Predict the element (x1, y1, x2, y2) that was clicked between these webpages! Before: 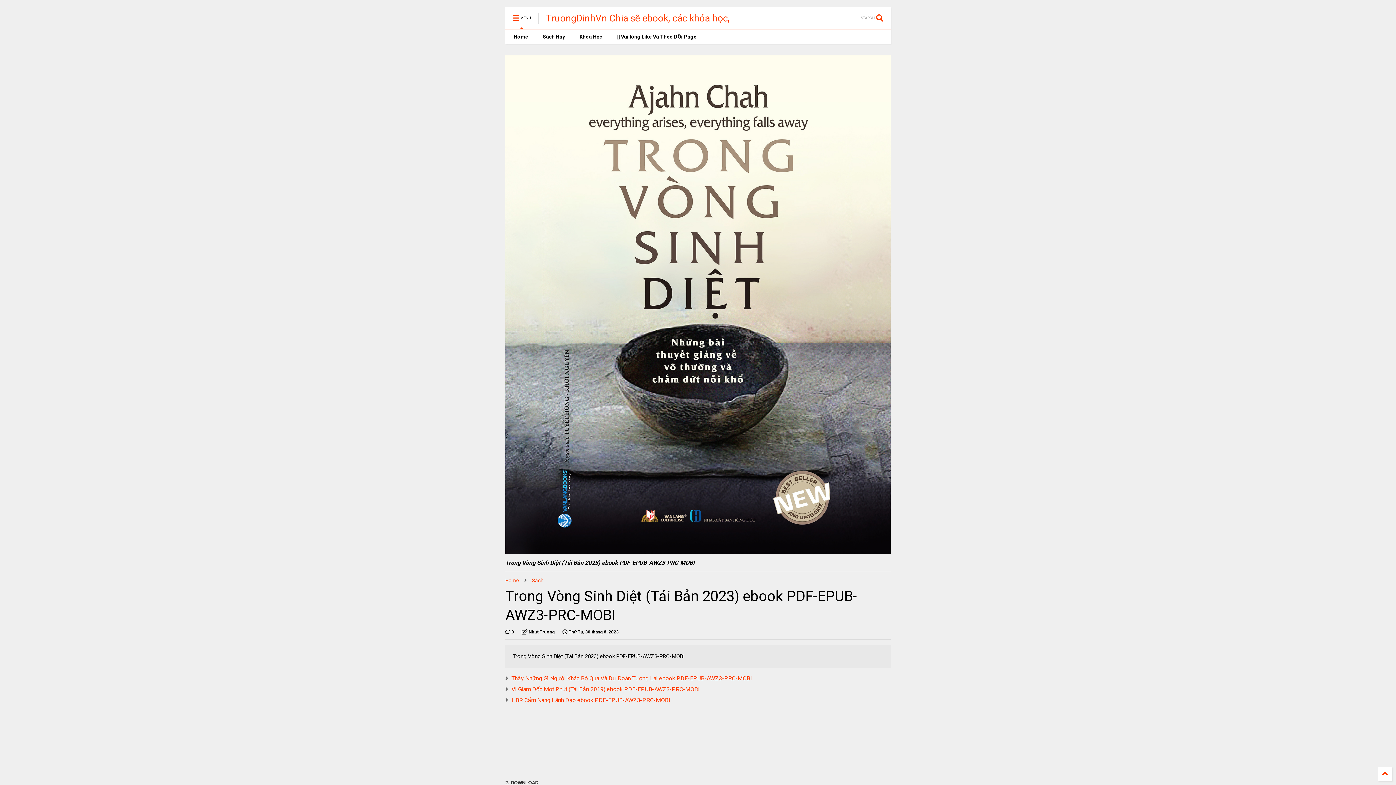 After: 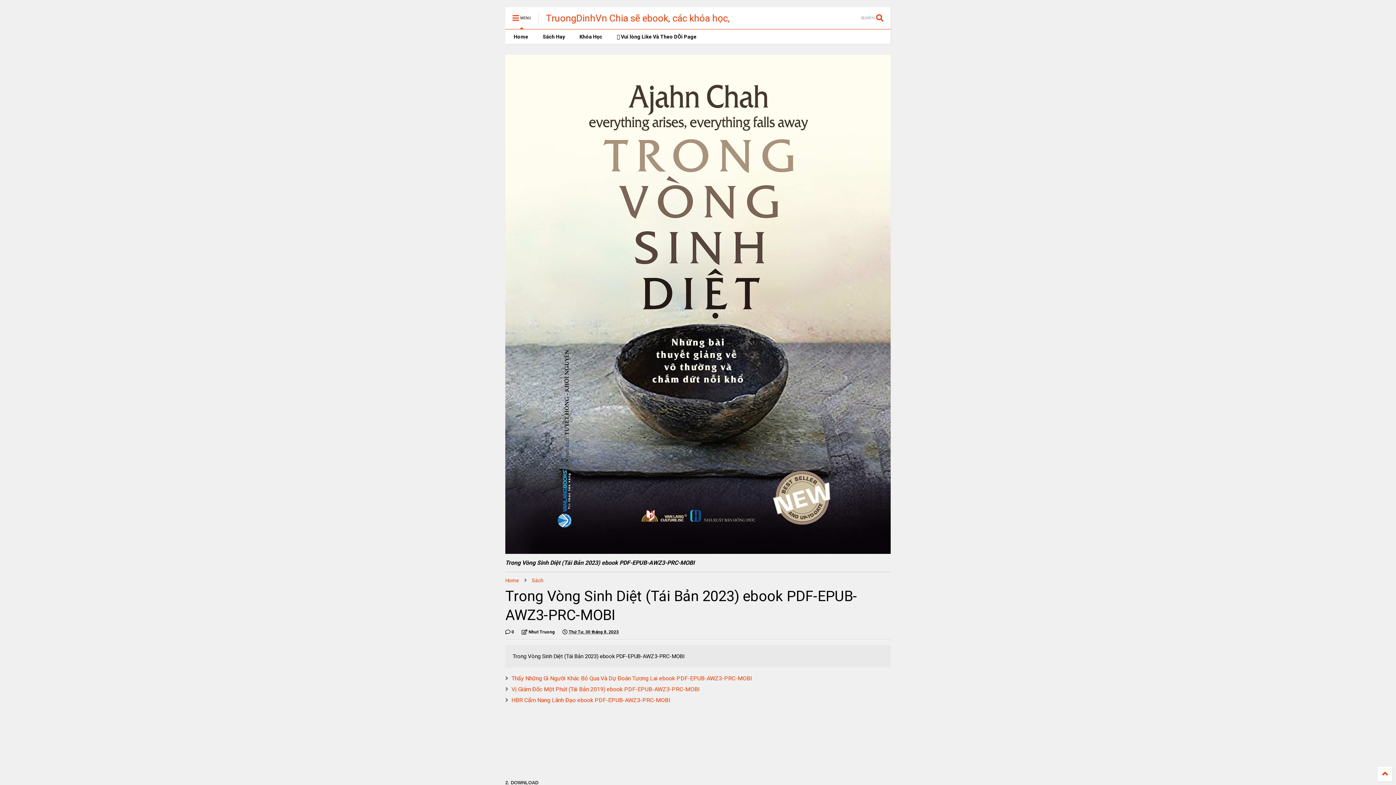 Action: label:  Nhut Truong bbox: (521, 628, 554, 635)